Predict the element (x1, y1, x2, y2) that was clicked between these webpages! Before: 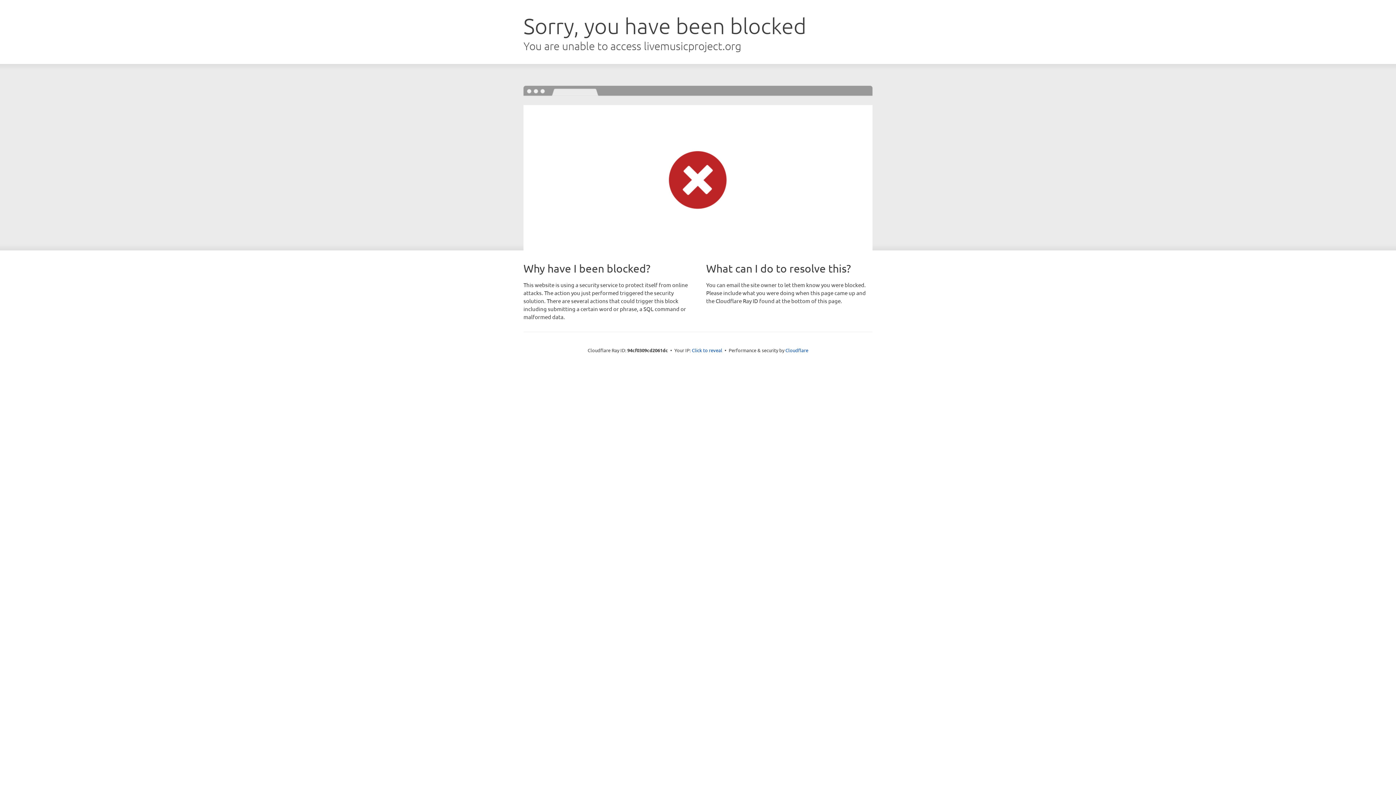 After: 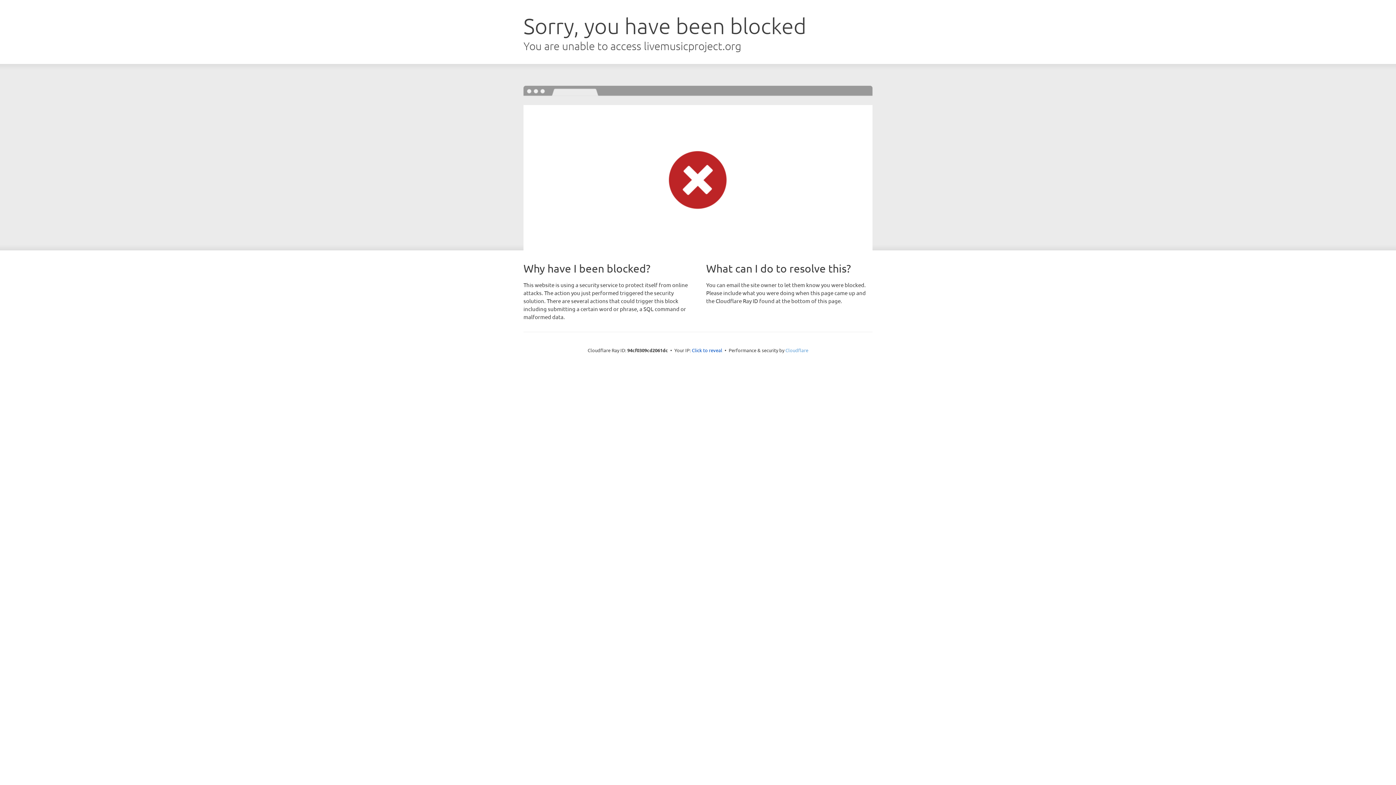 Action: bbox: (785, 347, 808, 353) label: Cloudflare